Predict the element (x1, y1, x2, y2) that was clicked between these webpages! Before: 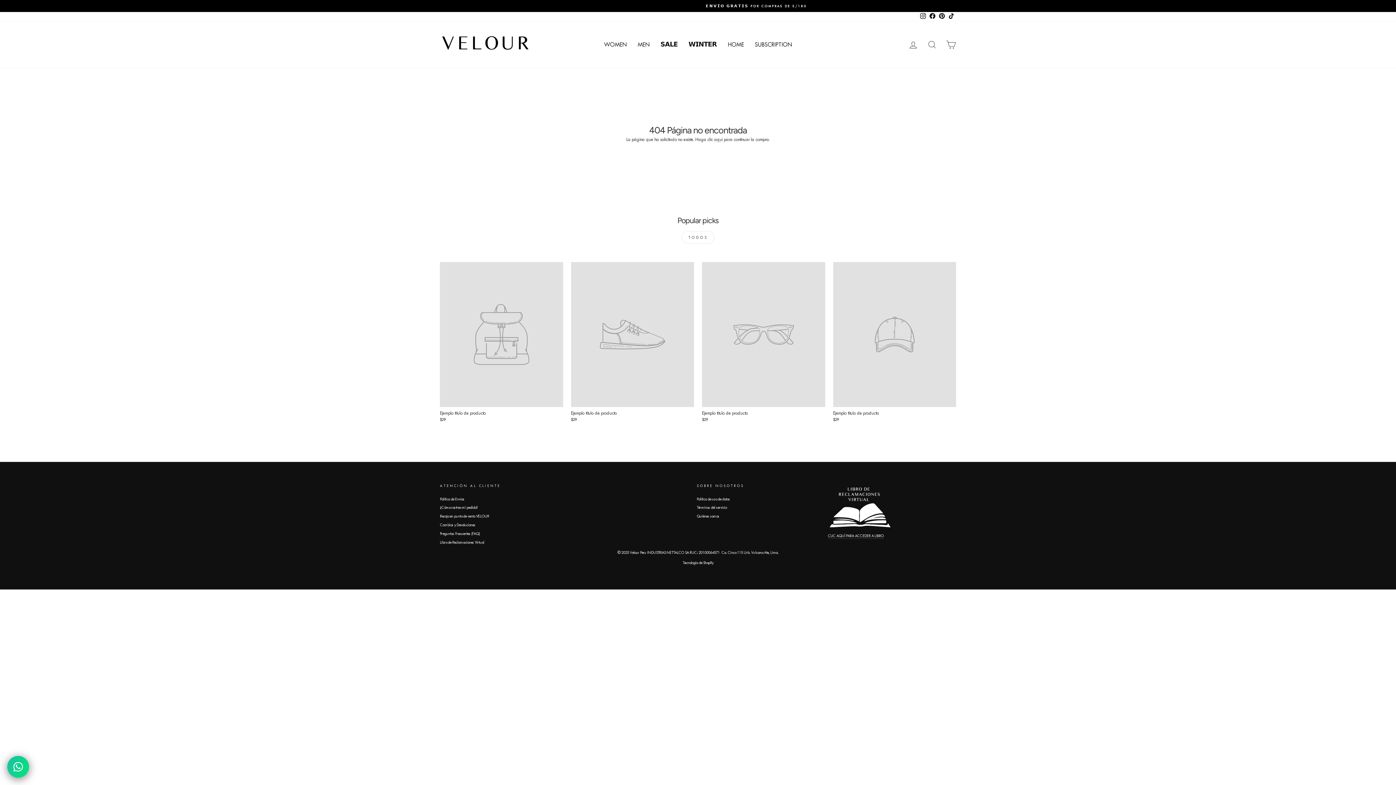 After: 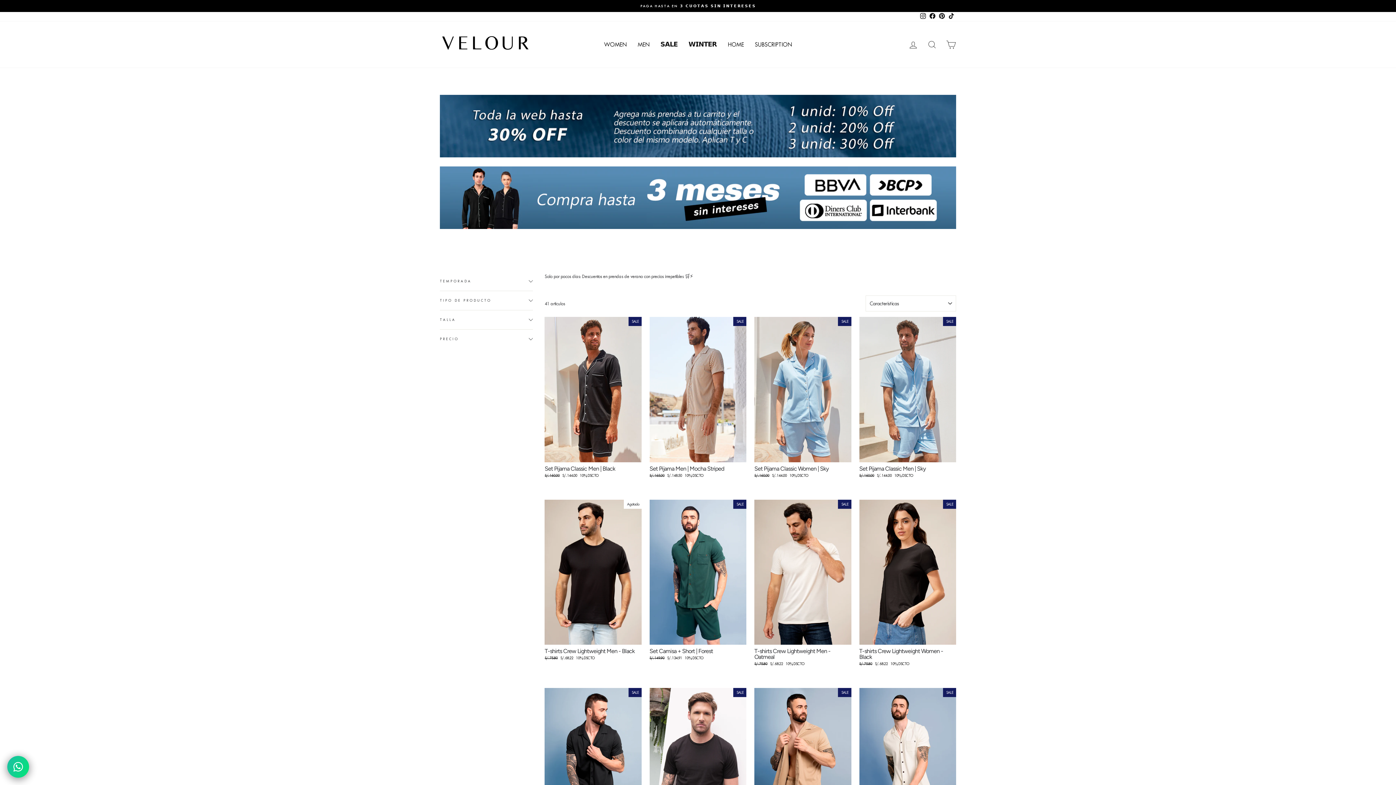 Action: bbox: (655, 38, 683, 50) label: 𝗦𝗔𝗟𝗘